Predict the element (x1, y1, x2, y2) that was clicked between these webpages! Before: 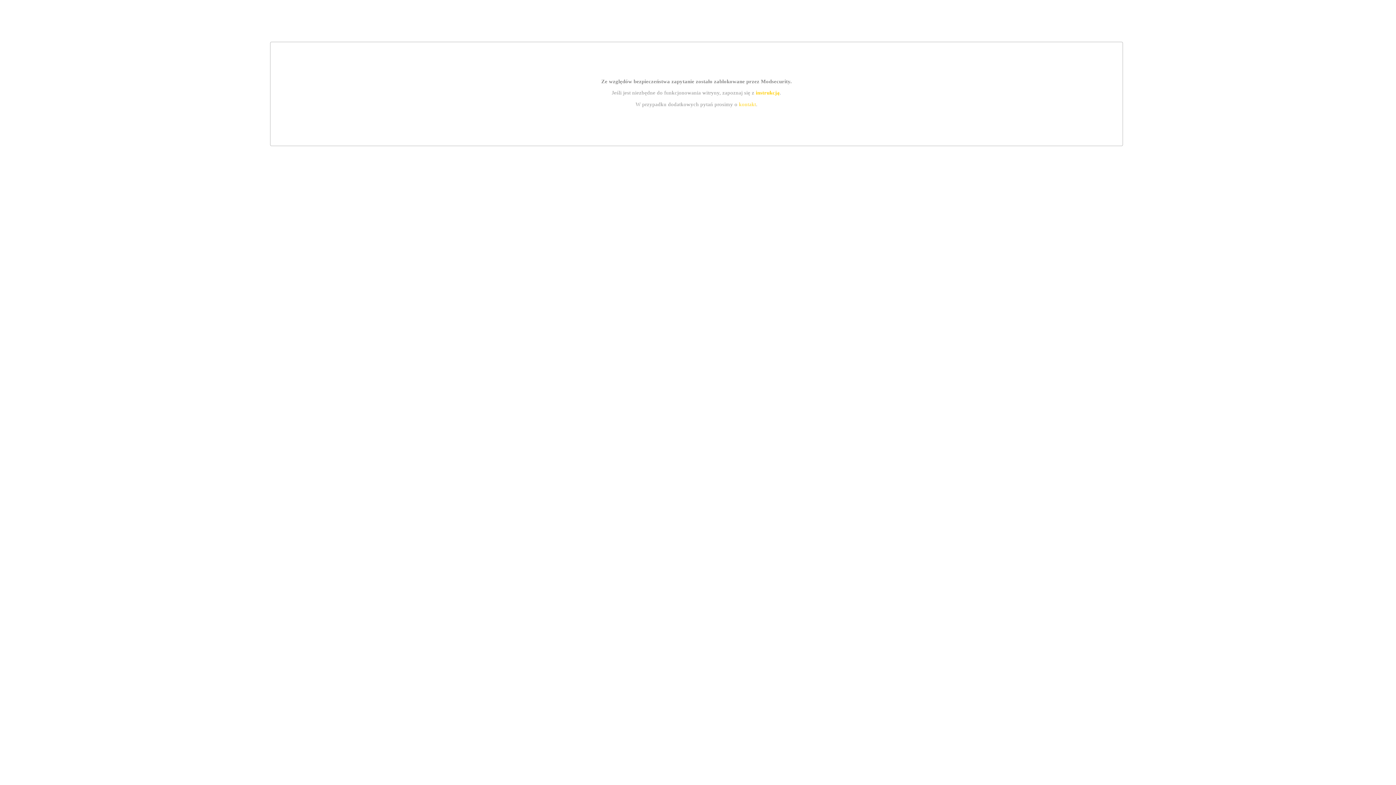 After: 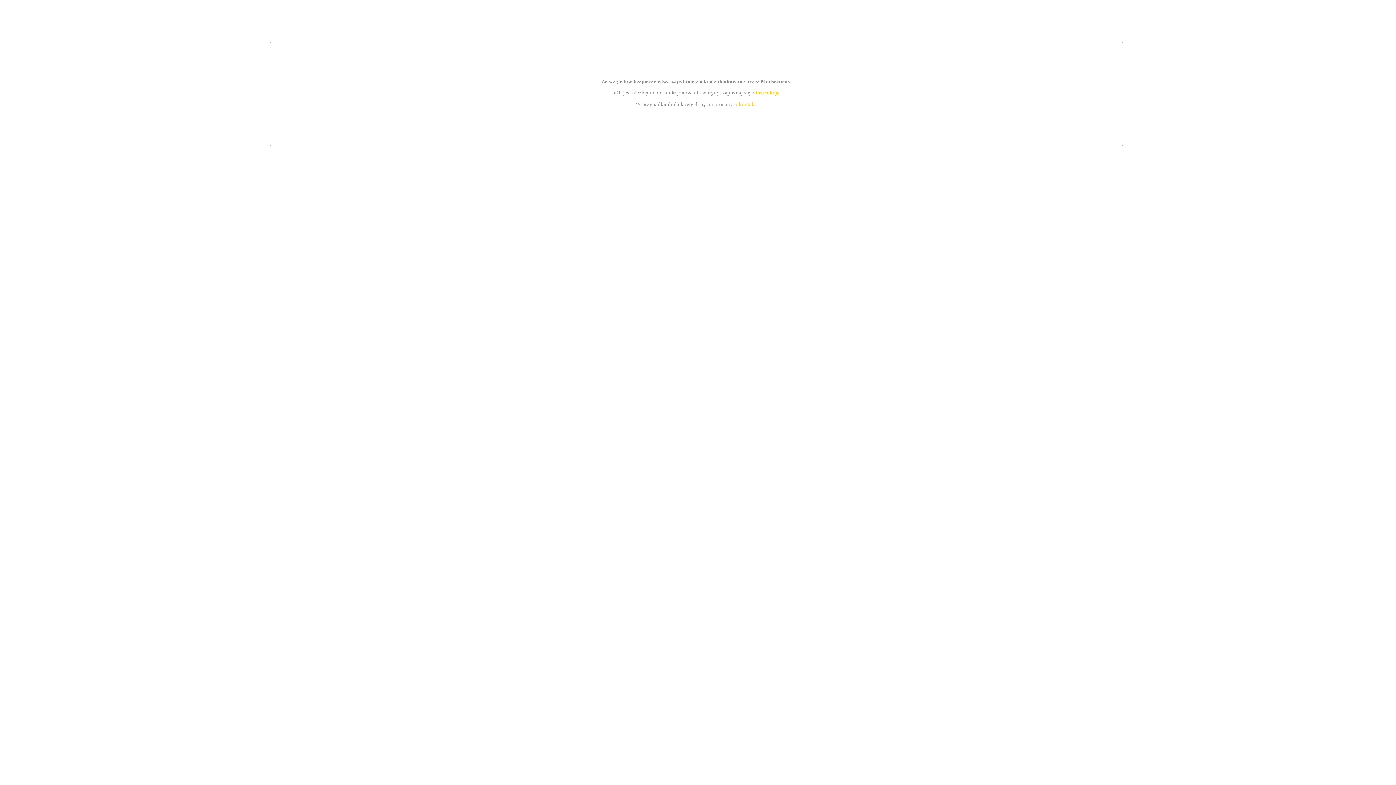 Action: bbox: (739, 101, 756, 107) label: kontakt